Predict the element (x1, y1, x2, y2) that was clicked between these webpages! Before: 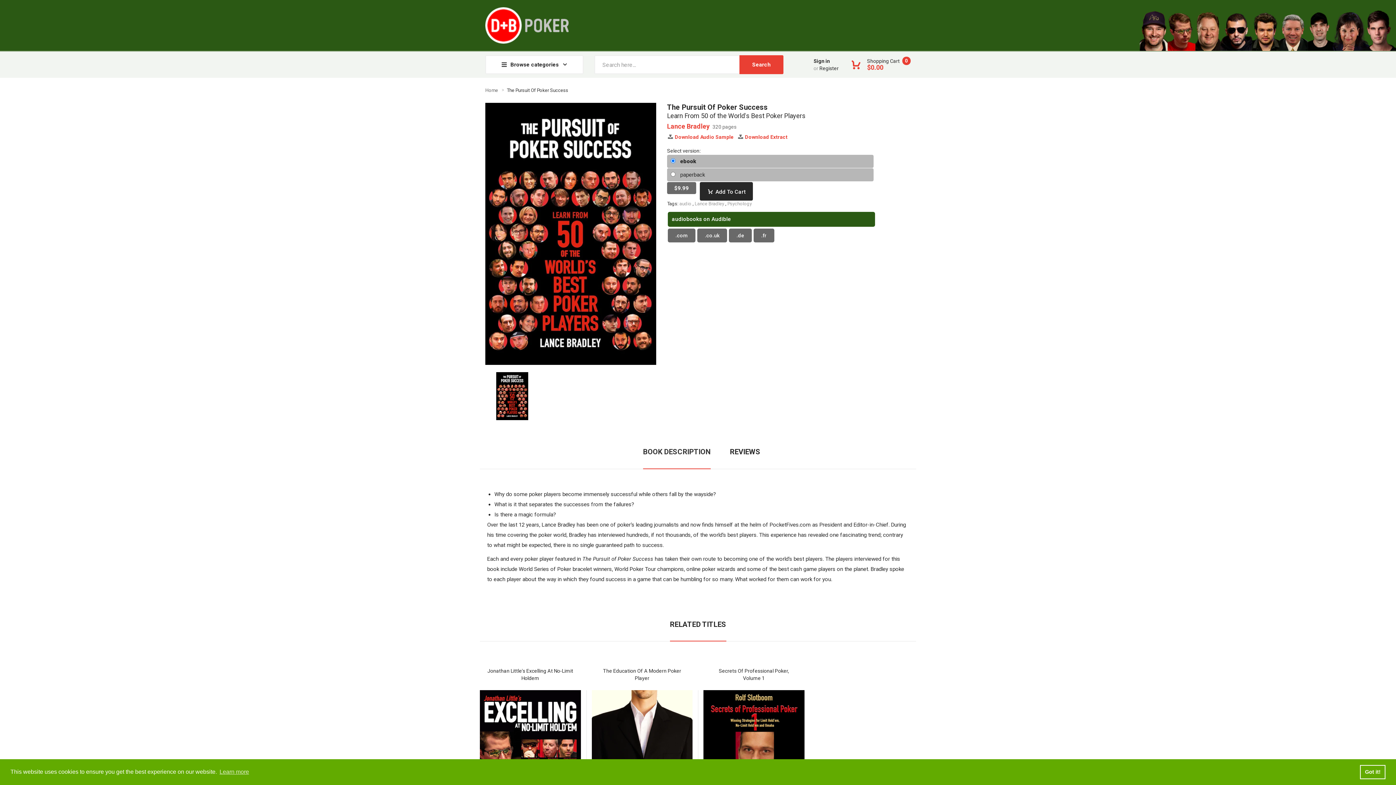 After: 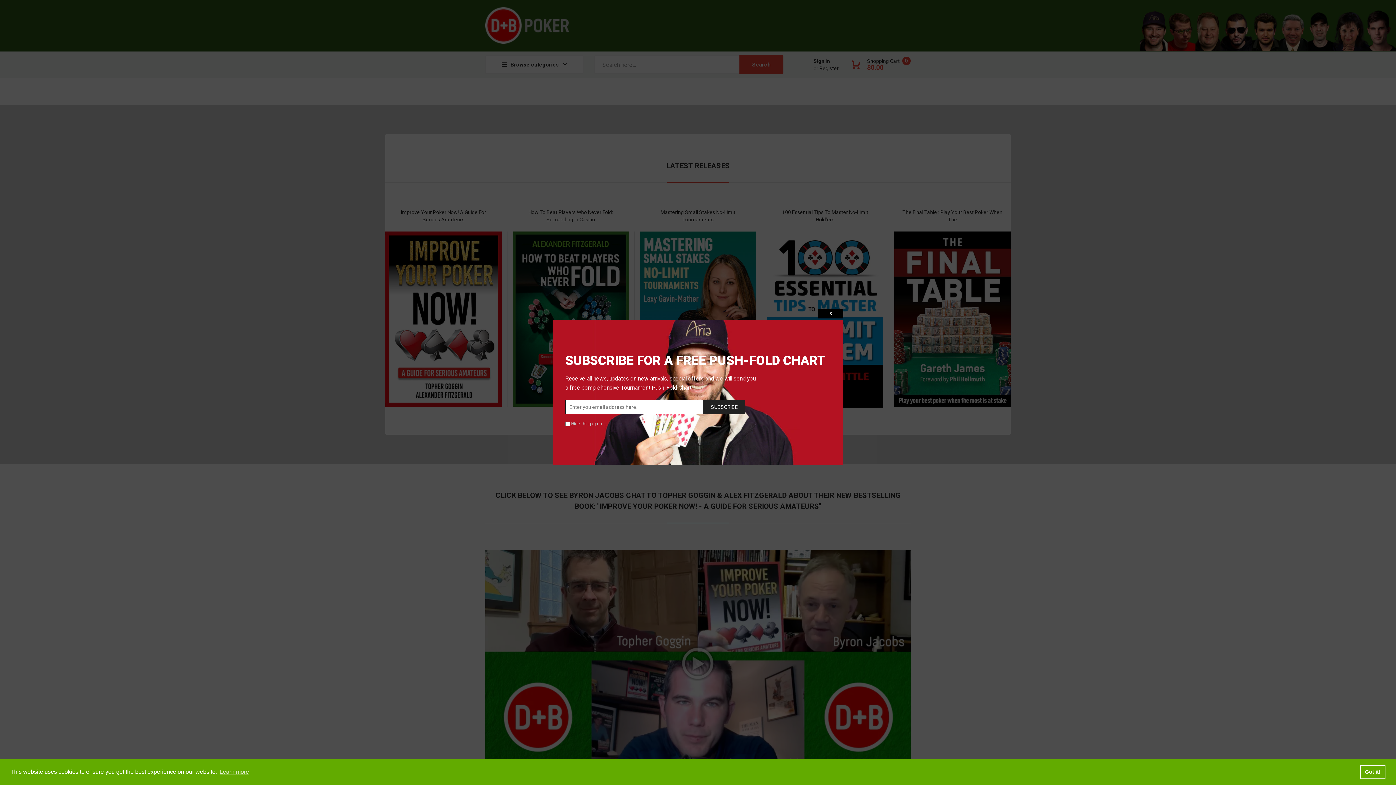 Action: bbox: (485, 87, 498, 93) label: Home